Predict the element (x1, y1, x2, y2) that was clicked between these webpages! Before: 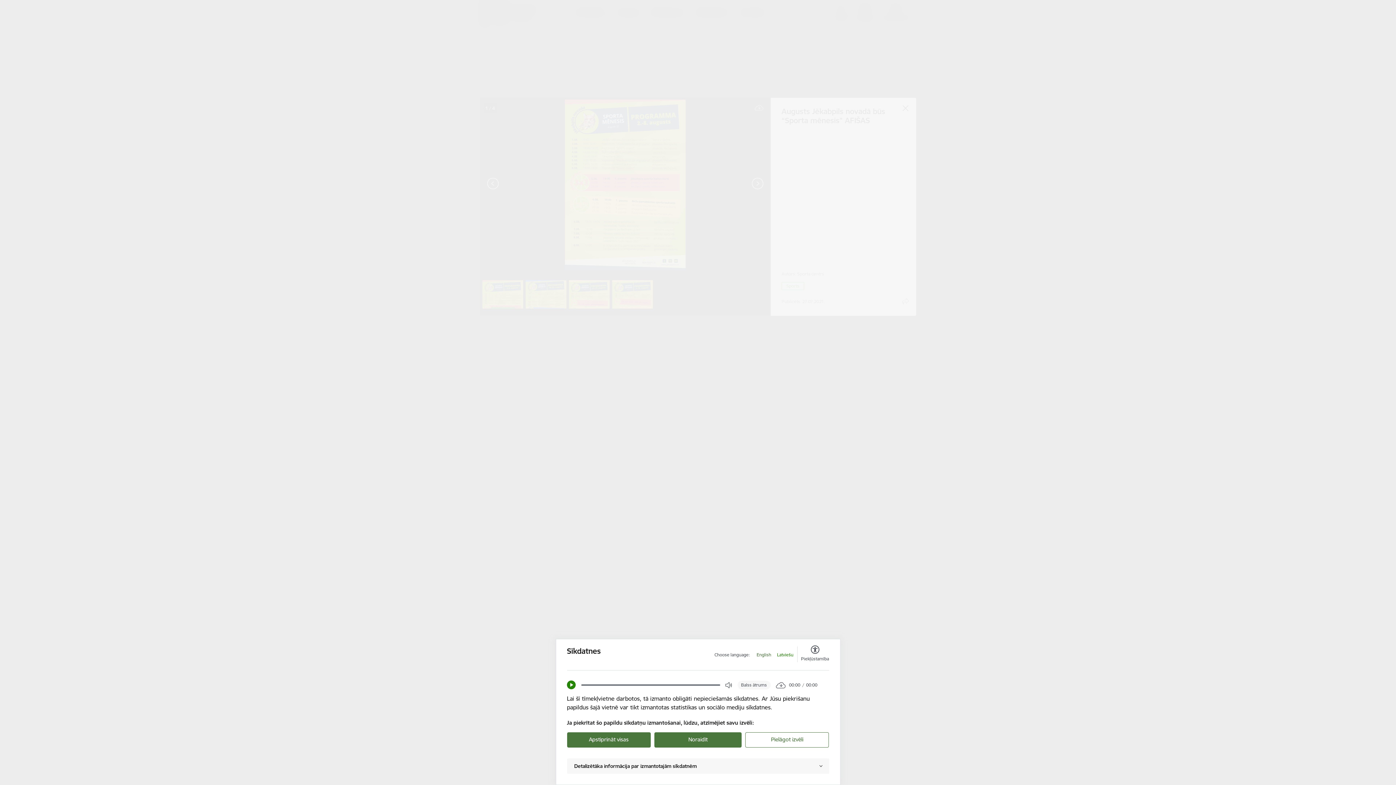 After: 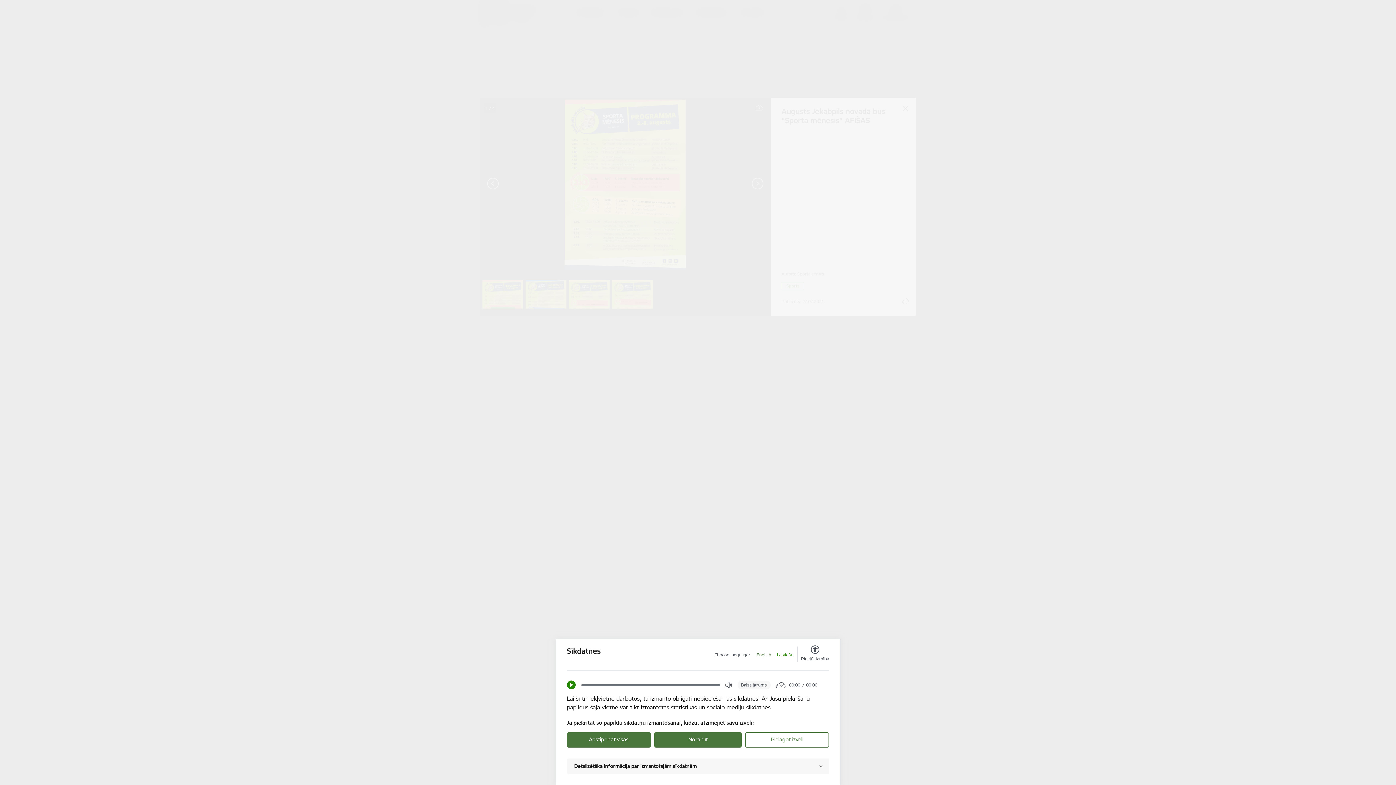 Action: bbox: (777, 652, 793, 658) label: Latviešu